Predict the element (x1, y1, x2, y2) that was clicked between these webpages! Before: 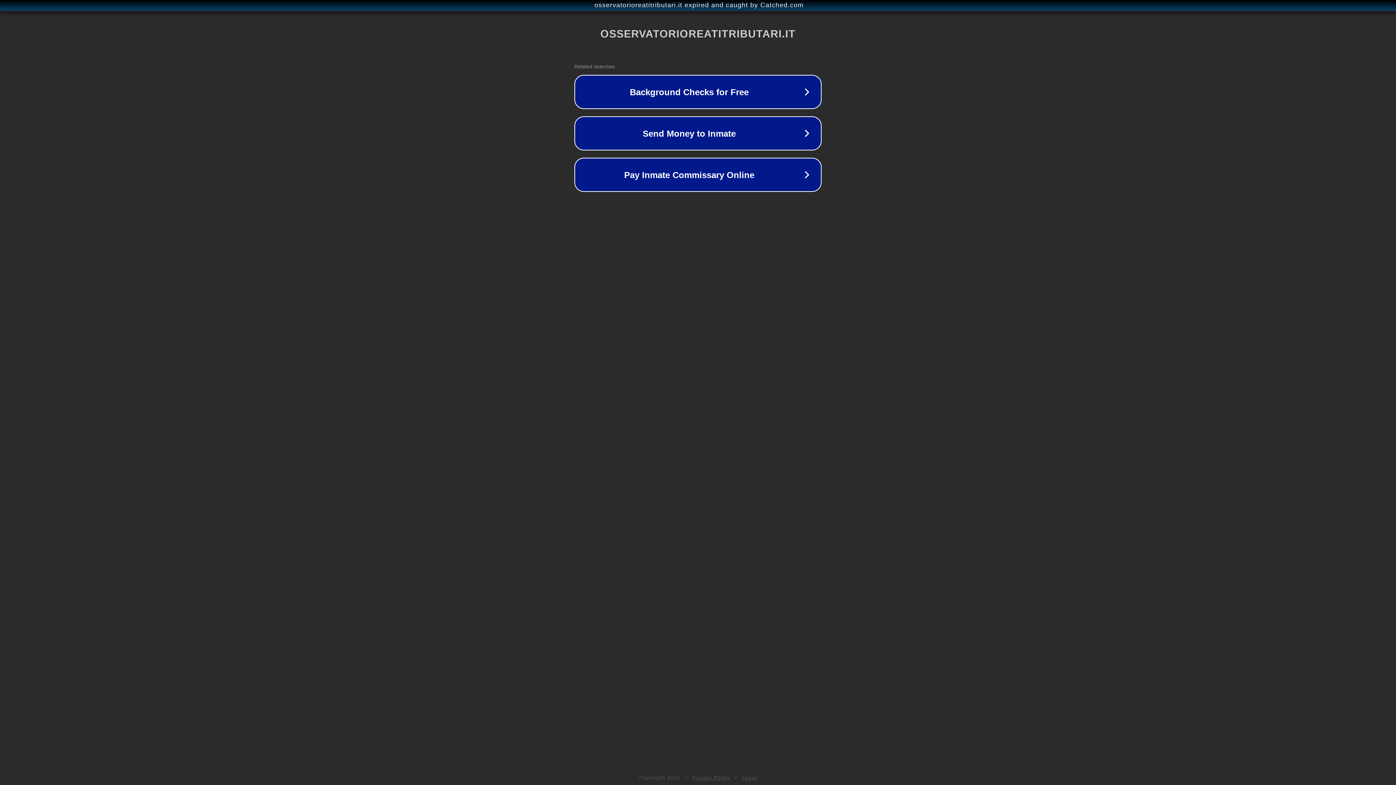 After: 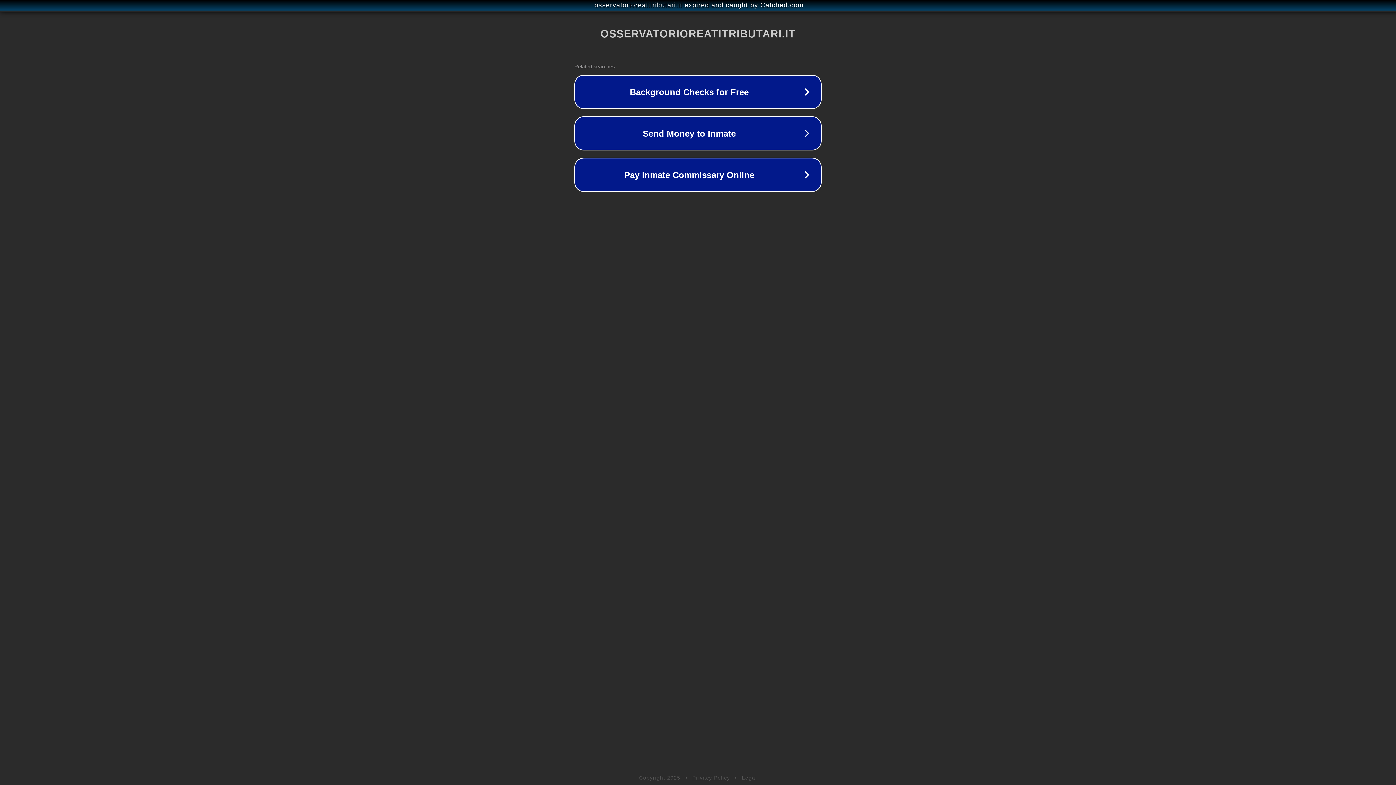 Action: label: Privacy Policy bbox: (692, 775, 730, 781)